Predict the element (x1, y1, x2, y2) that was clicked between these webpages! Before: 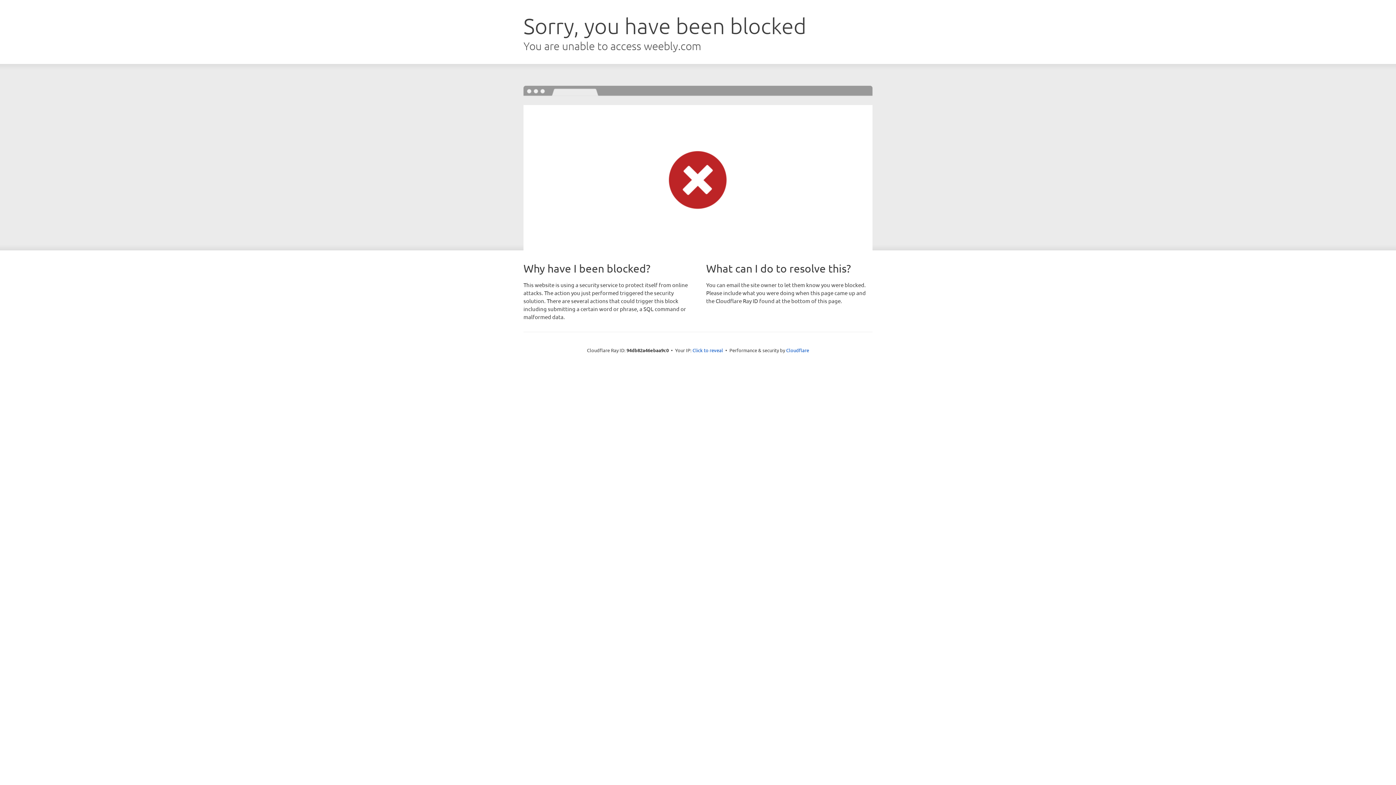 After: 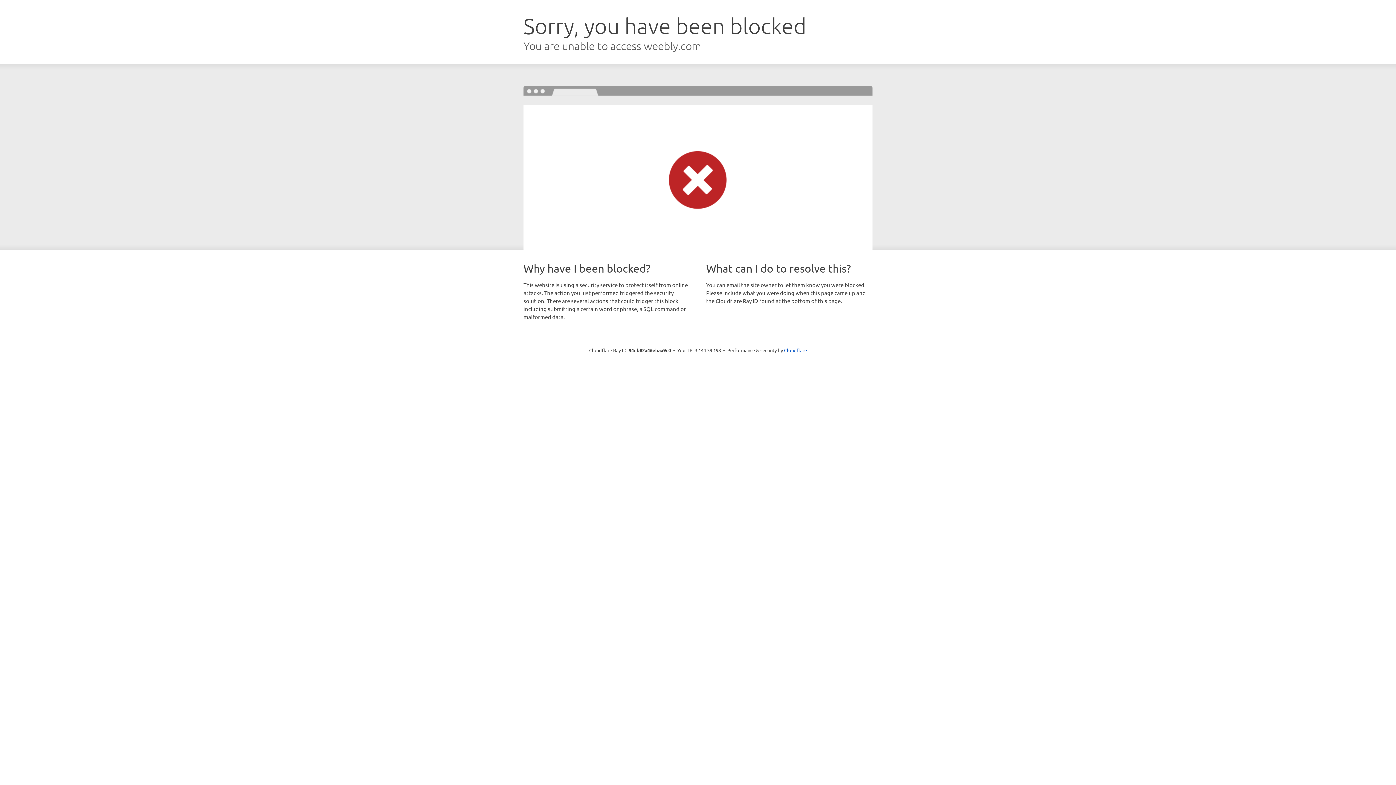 Action: bbox: (692, 346, 723, 353) label: Click to reveal